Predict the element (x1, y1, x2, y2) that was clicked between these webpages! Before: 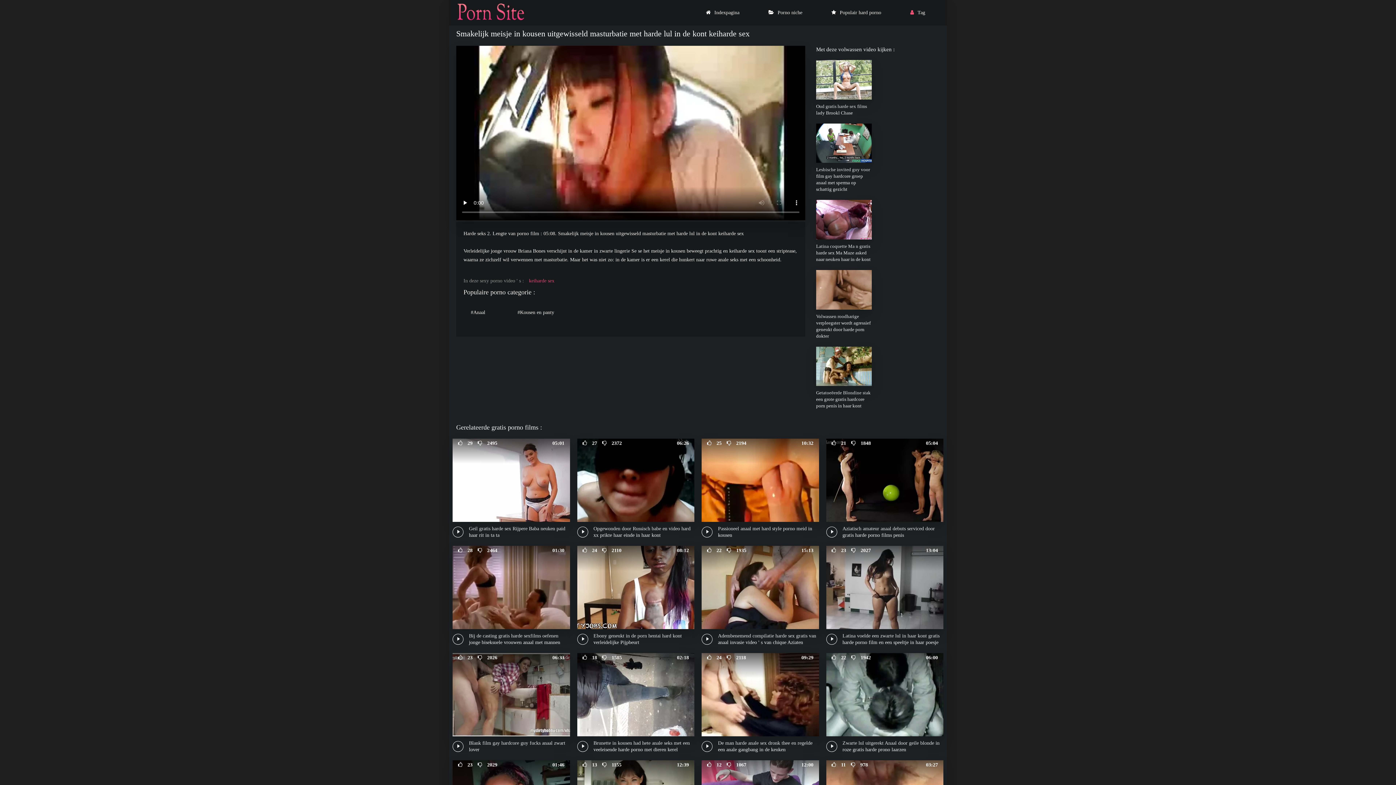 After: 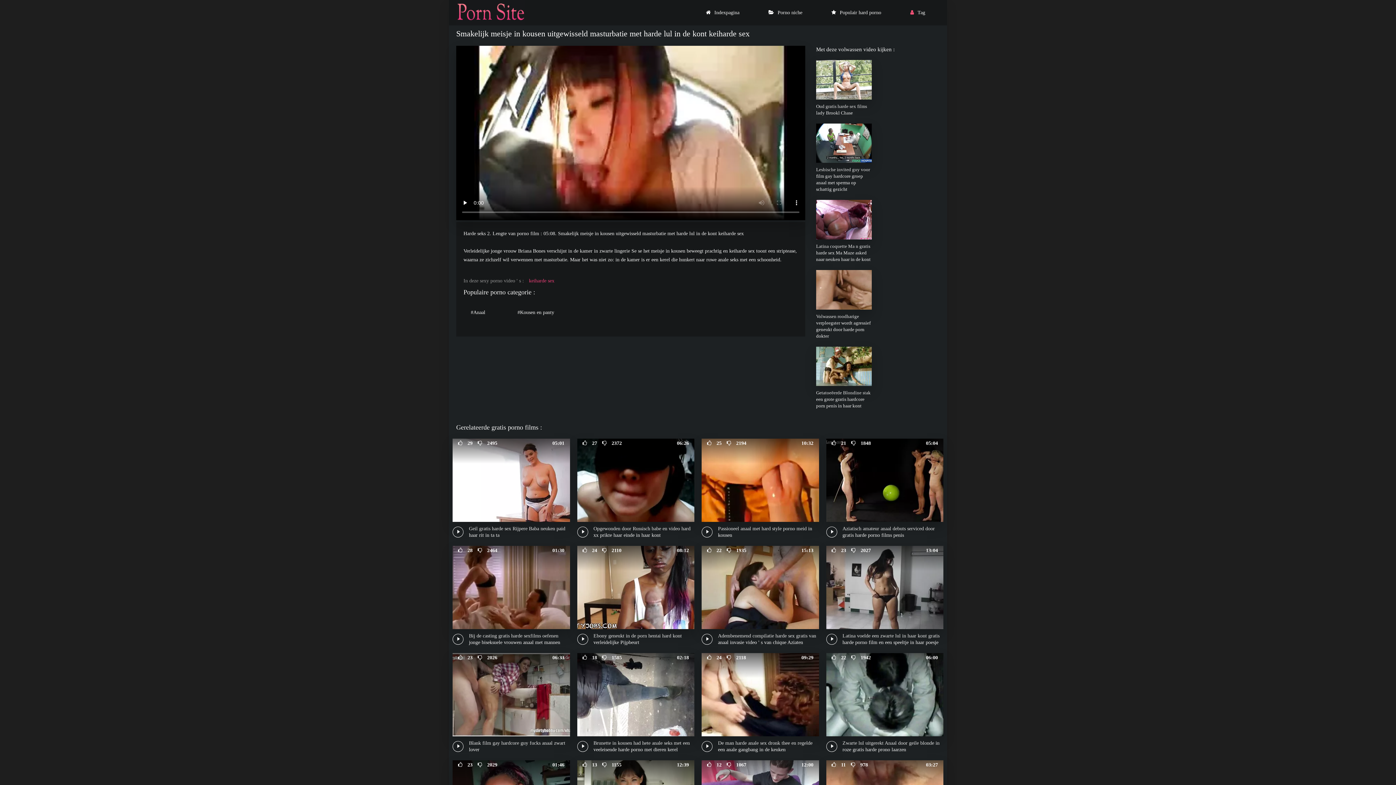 Action: label: keiharde sex bbox: (529, 278, 554, 283)